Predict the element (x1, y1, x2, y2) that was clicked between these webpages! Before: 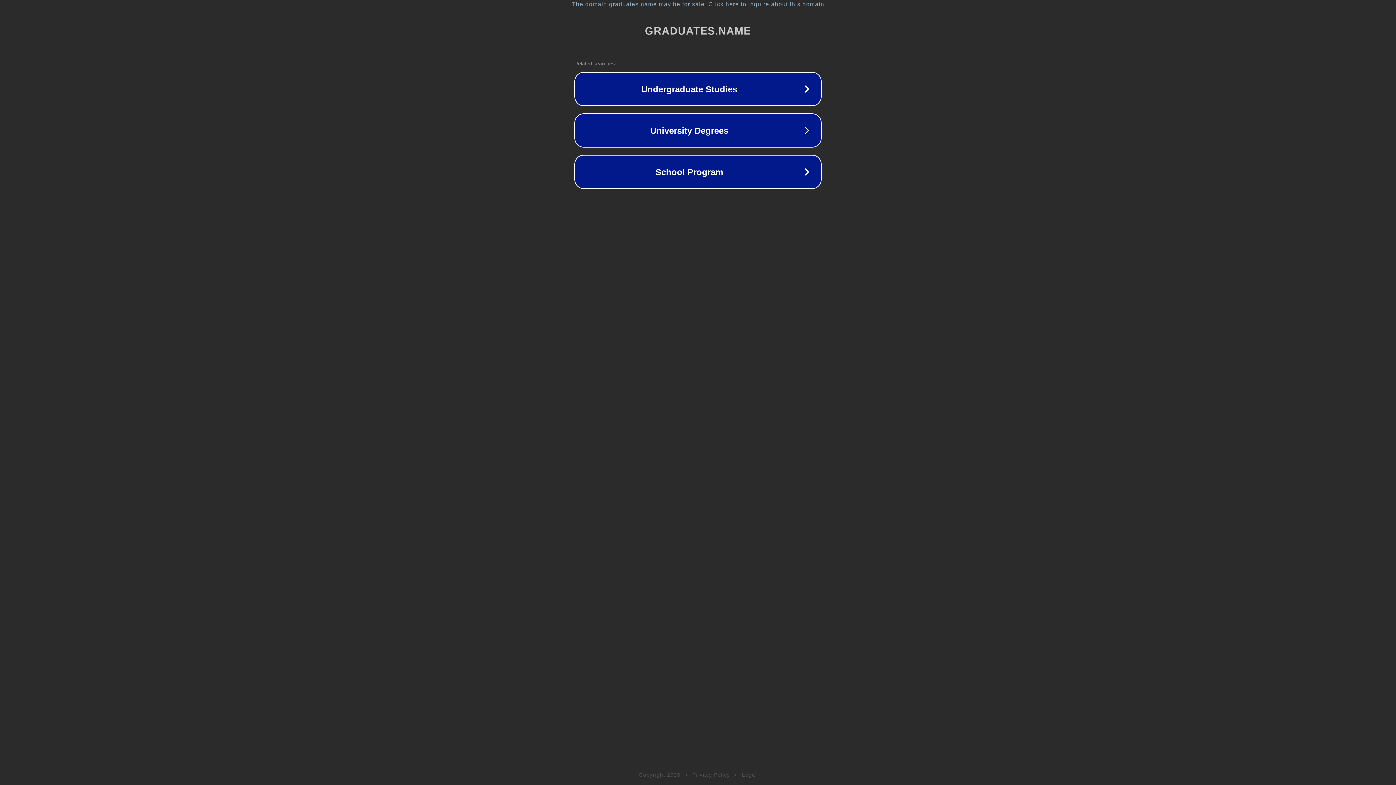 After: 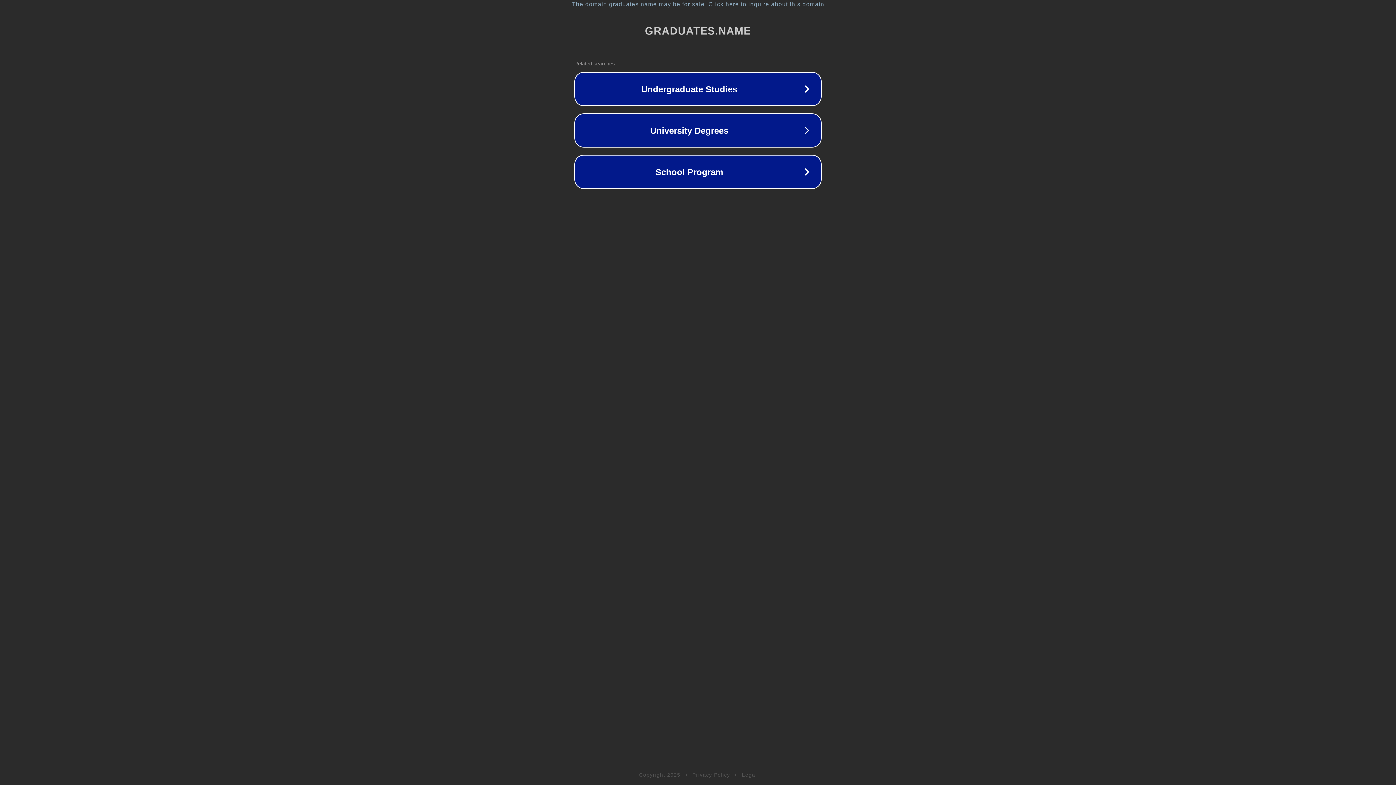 Action: label: Privacy Policy bbox: (692, 772, 730, 778)